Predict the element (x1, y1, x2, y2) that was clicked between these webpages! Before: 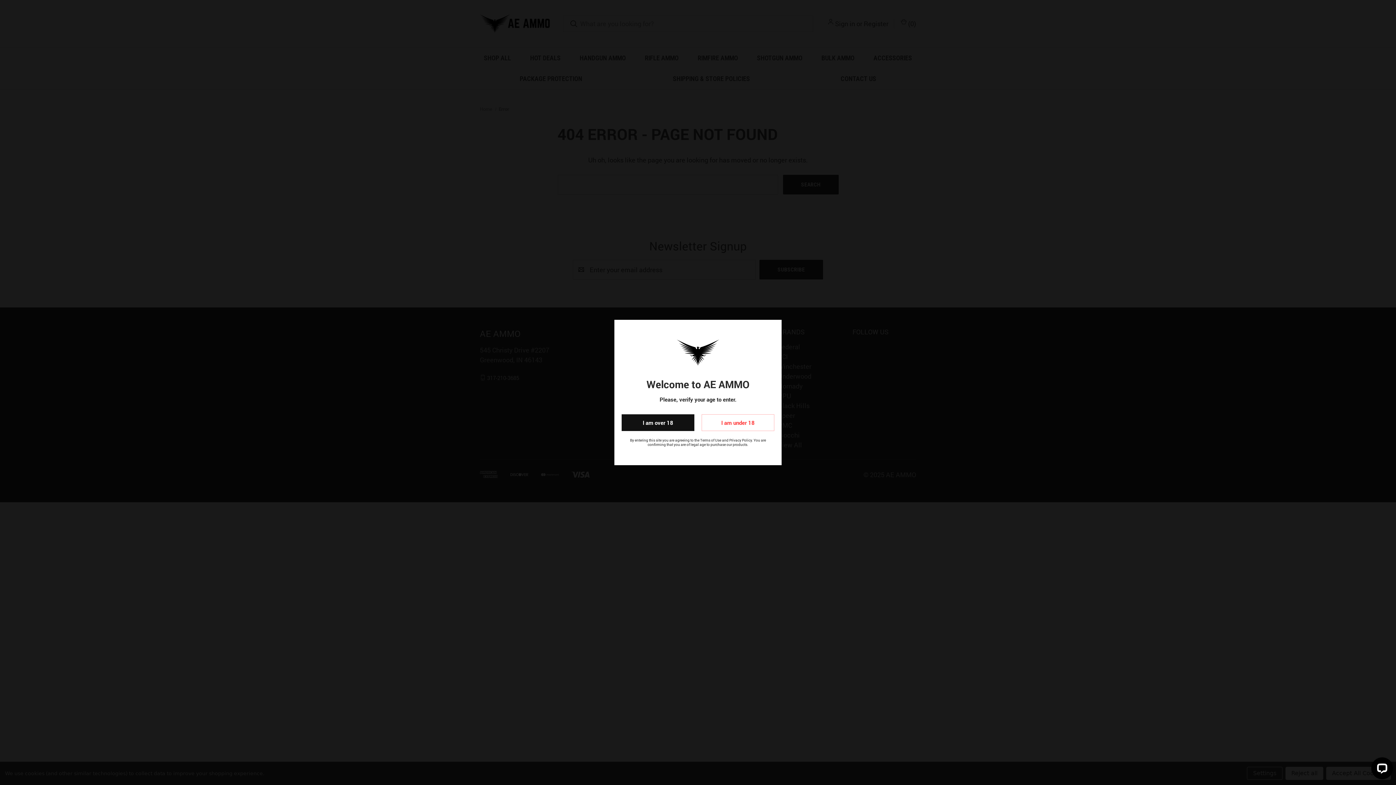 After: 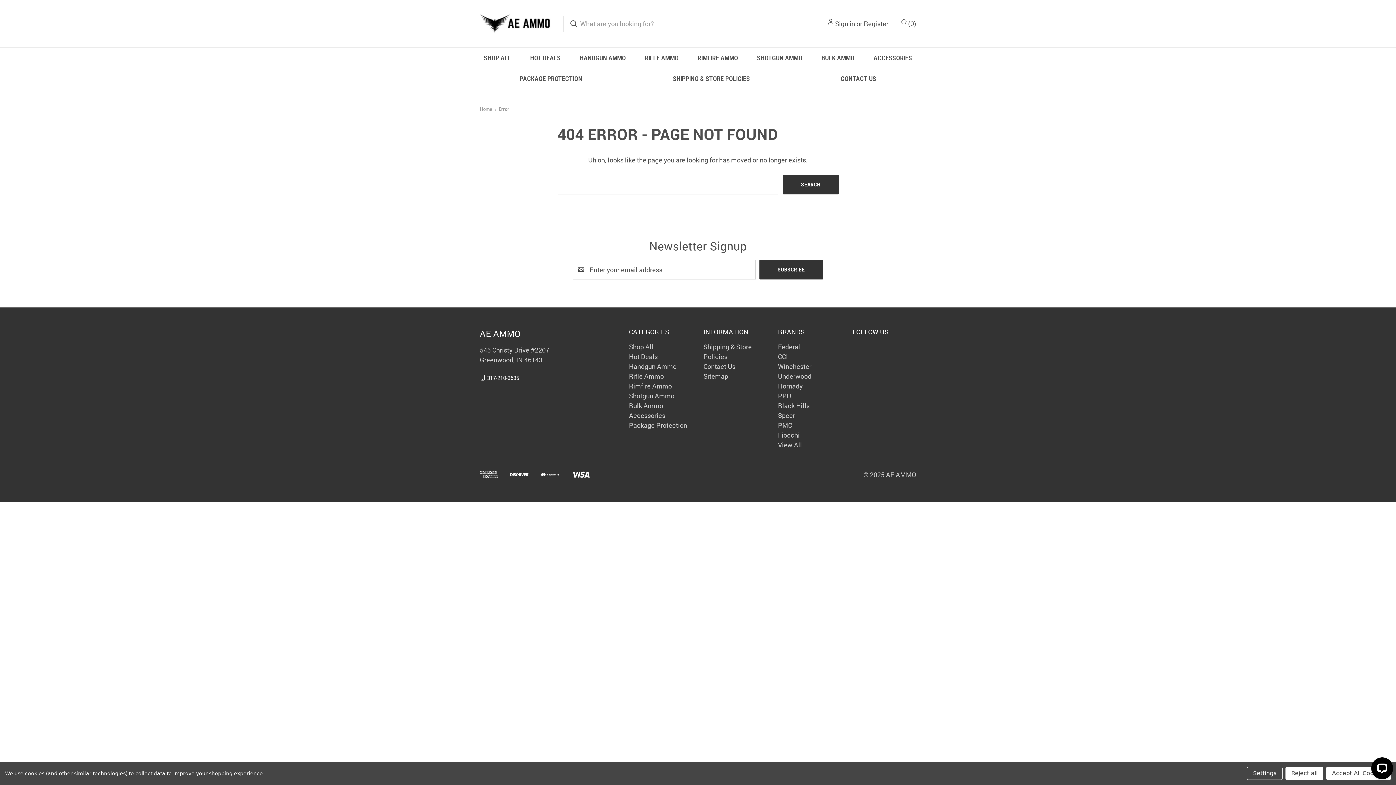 Action: bbox: (621, 414, 694, 431) label: I am over 18